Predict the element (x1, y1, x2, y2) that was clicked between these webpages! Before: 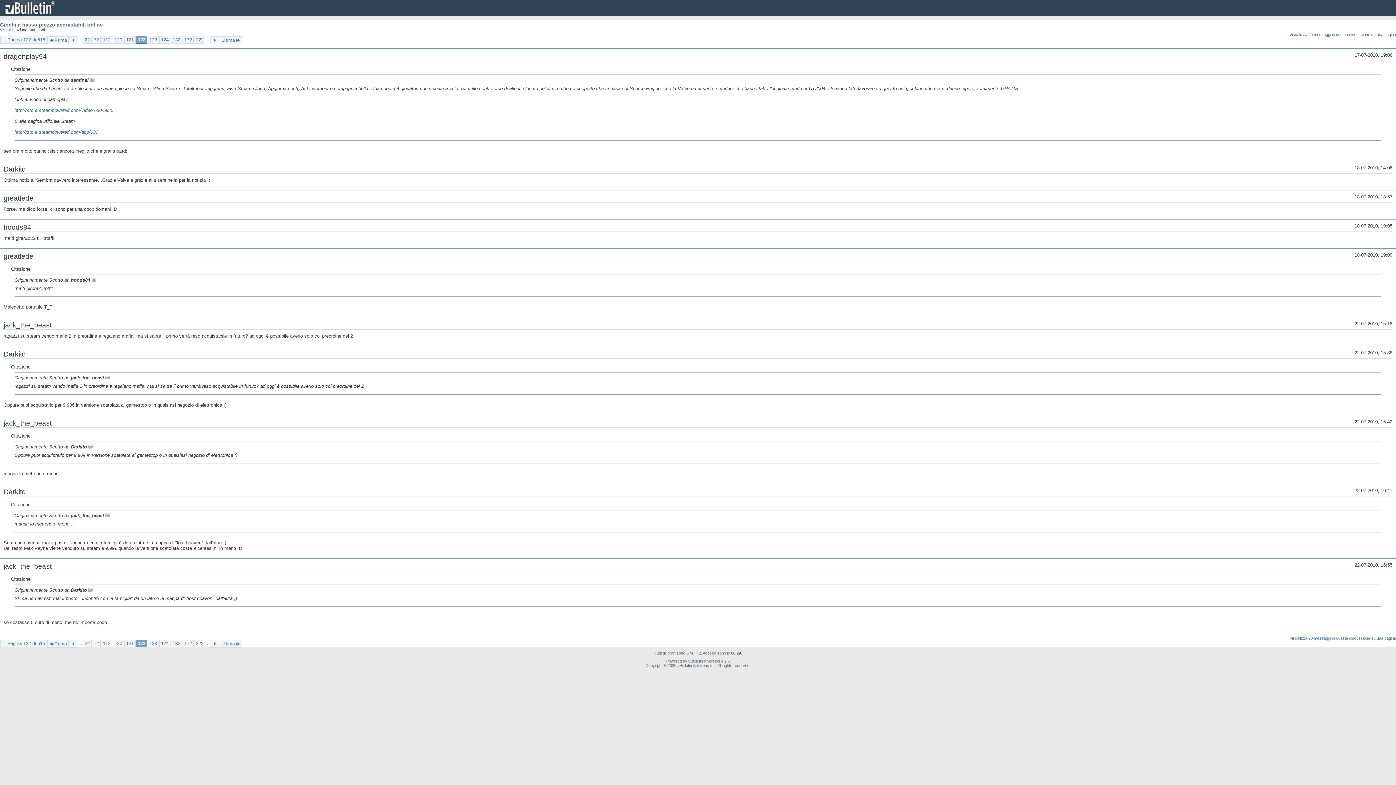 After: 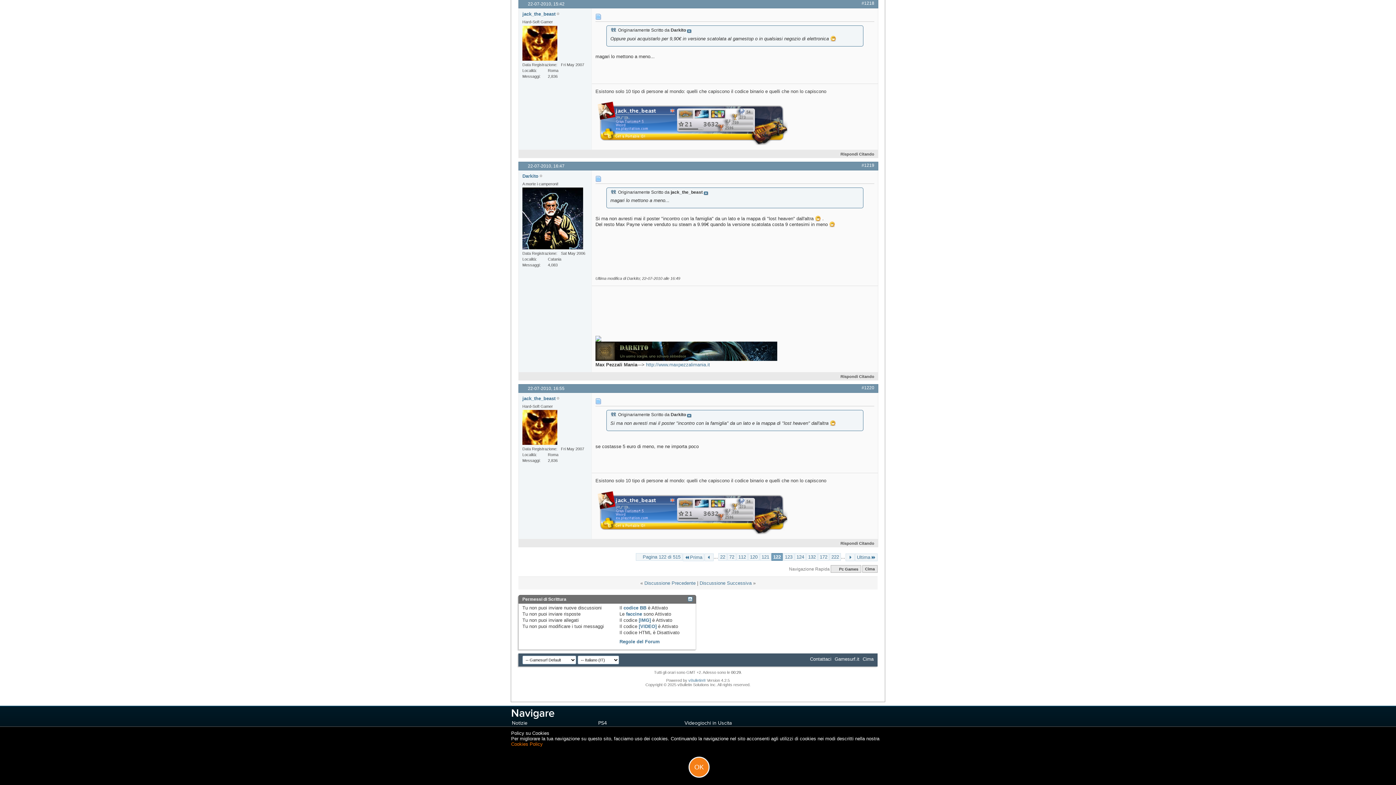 Action: bbox: (88, 587, 92, 592)